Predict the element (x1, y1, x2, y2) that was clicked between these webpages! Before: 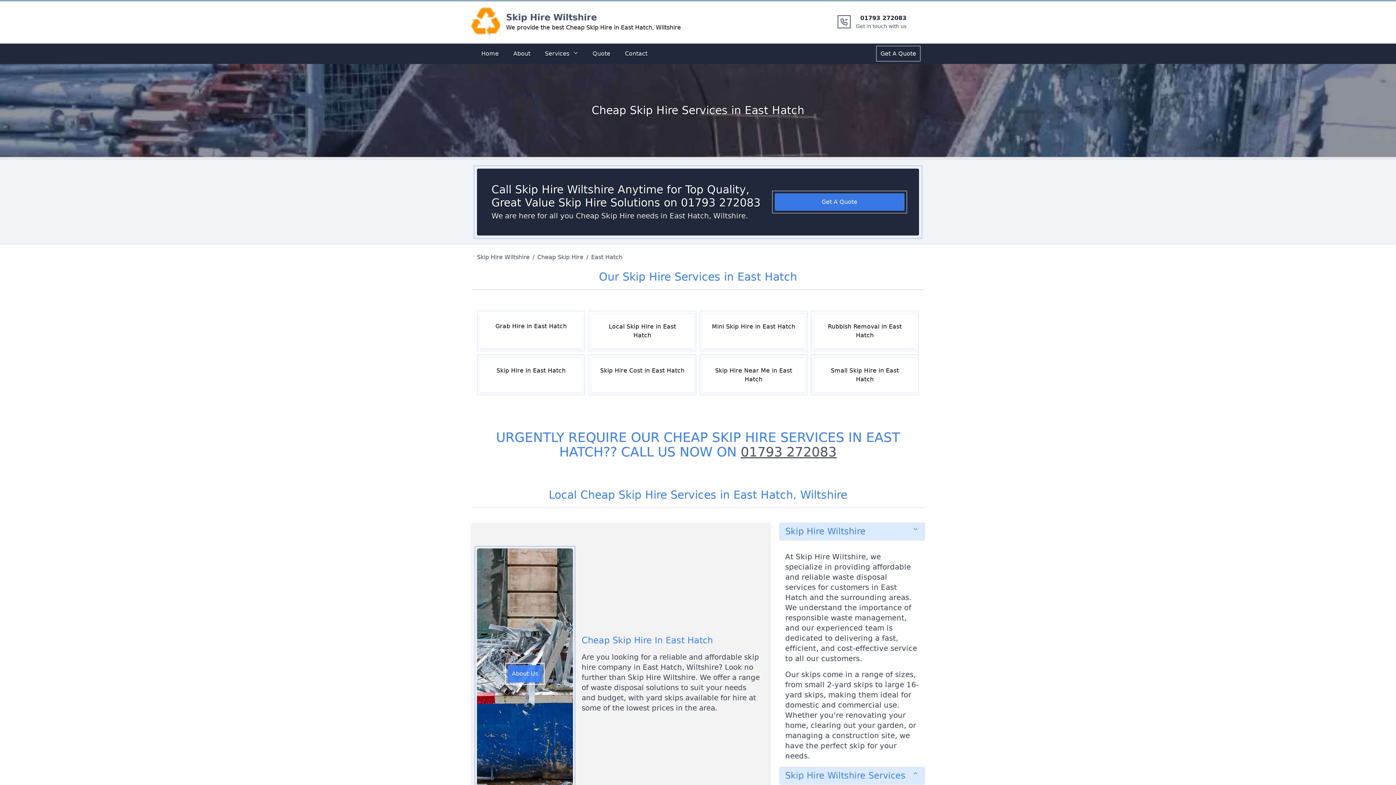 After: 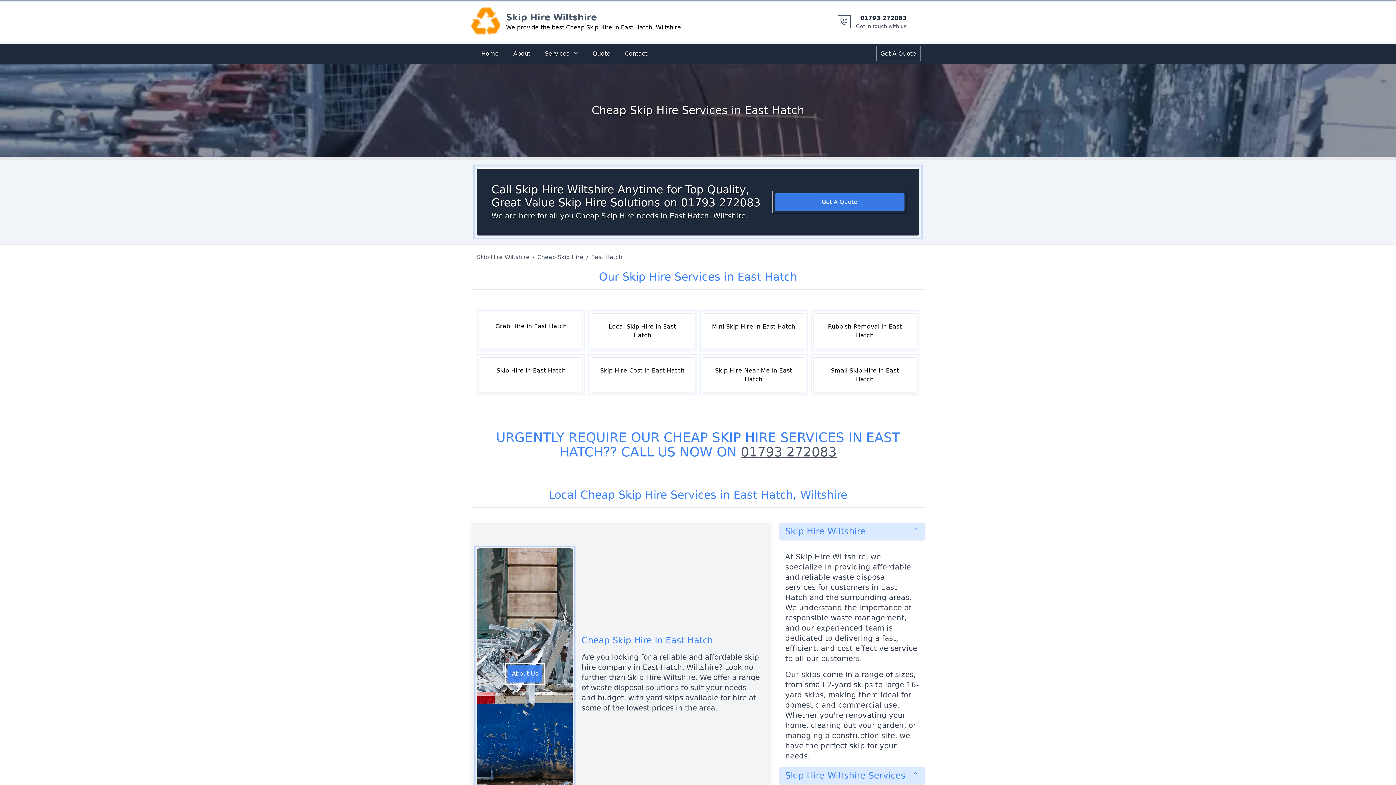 Action: label: 01793 272083

Get in touch with us bbox: (856, 13, 906, 29)